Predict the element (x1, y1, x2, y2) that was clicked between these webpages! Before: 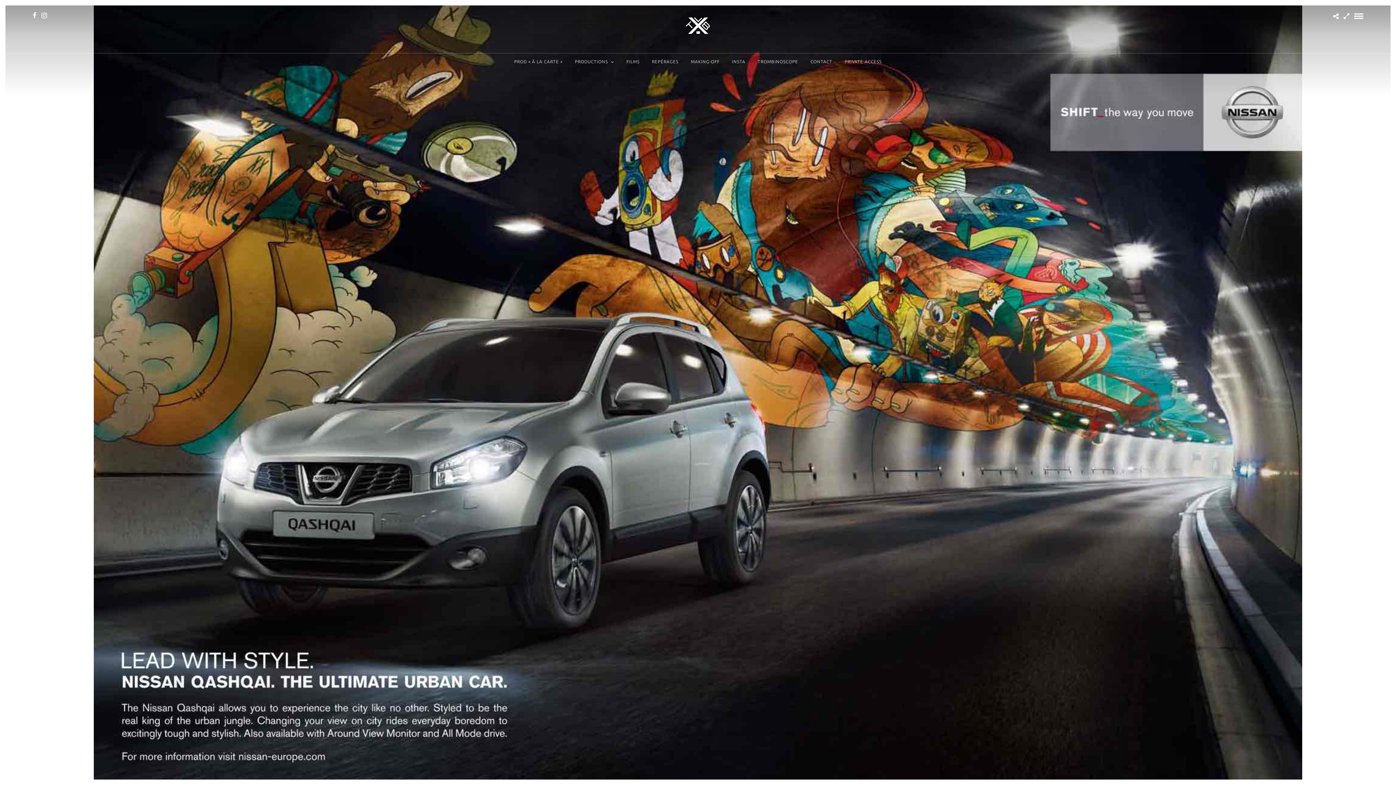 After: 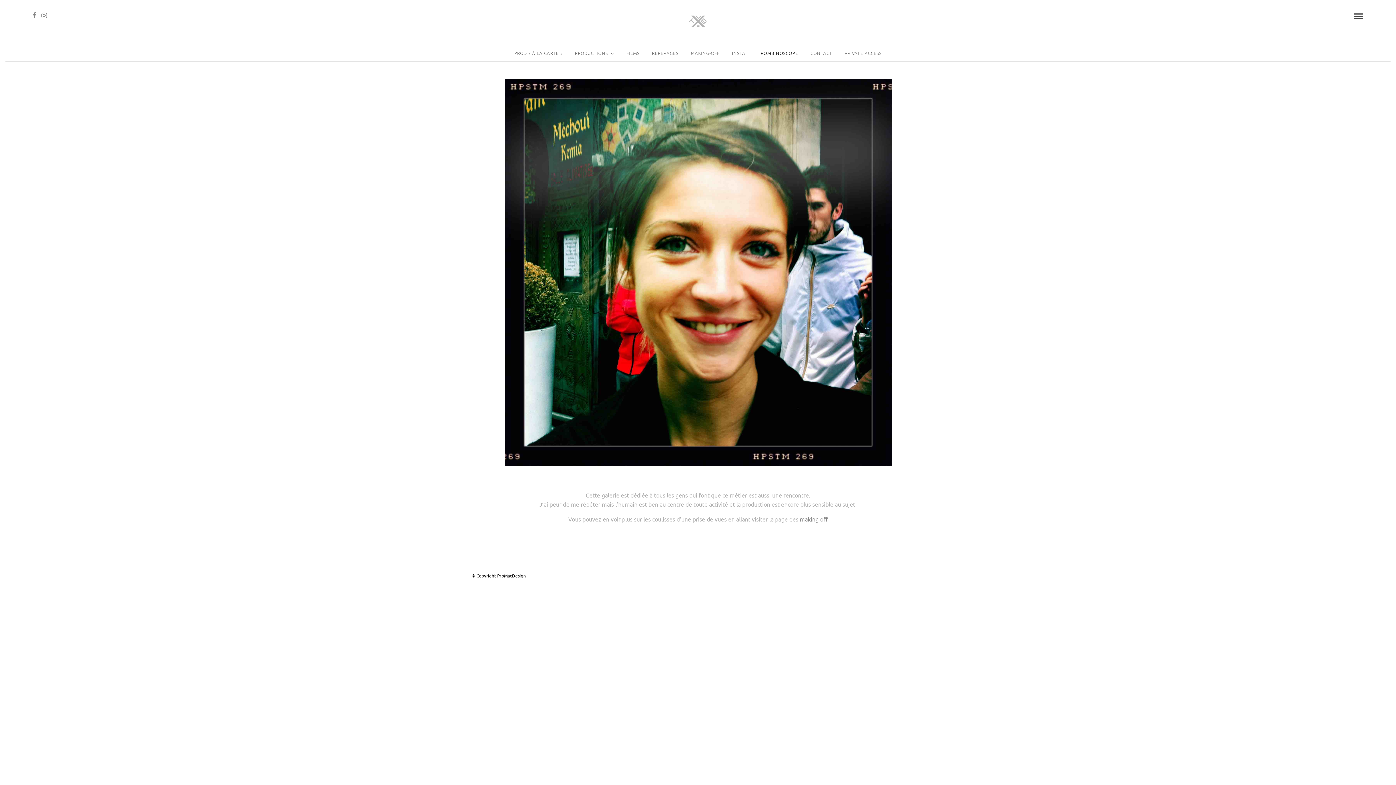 Action: bbox: (752, 53, 803, 69) label: TROMBINOSCOPE